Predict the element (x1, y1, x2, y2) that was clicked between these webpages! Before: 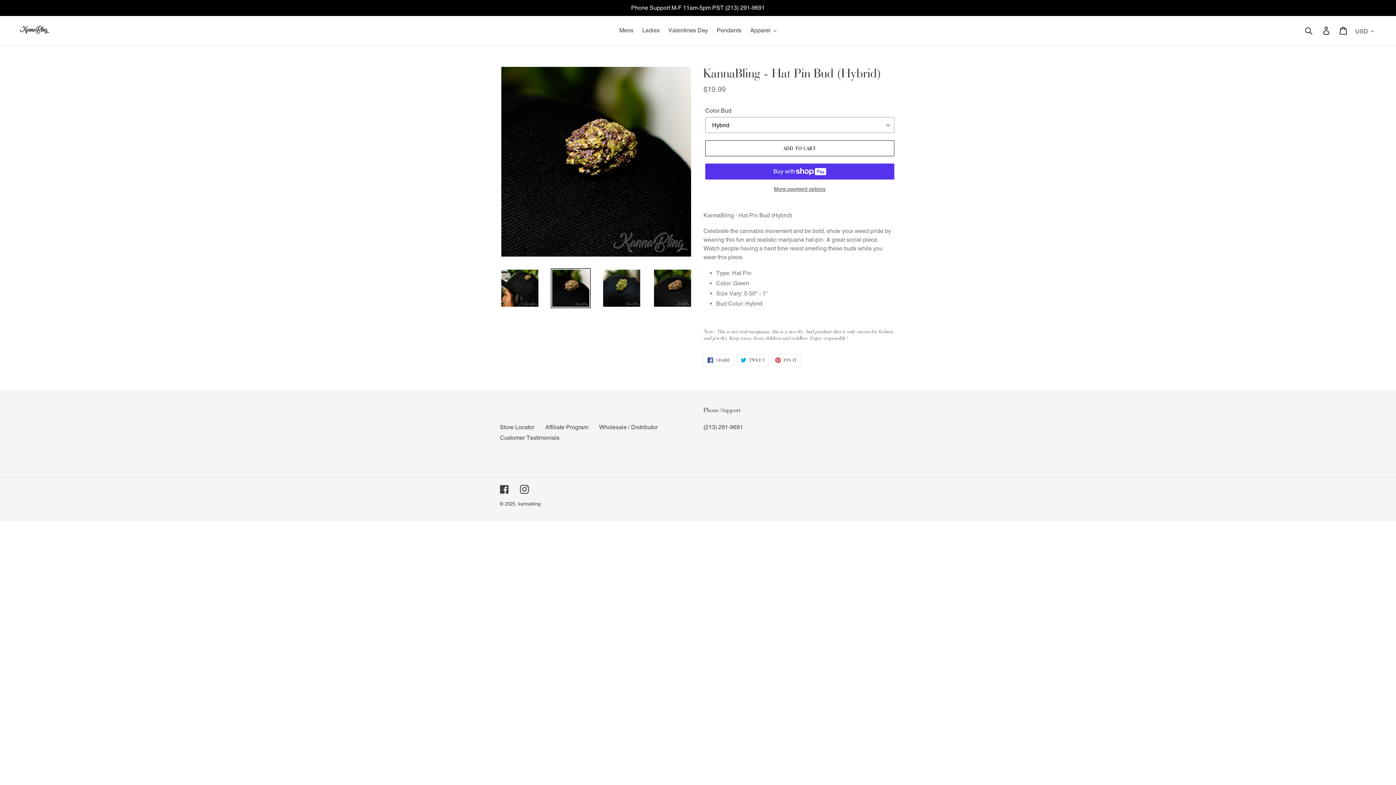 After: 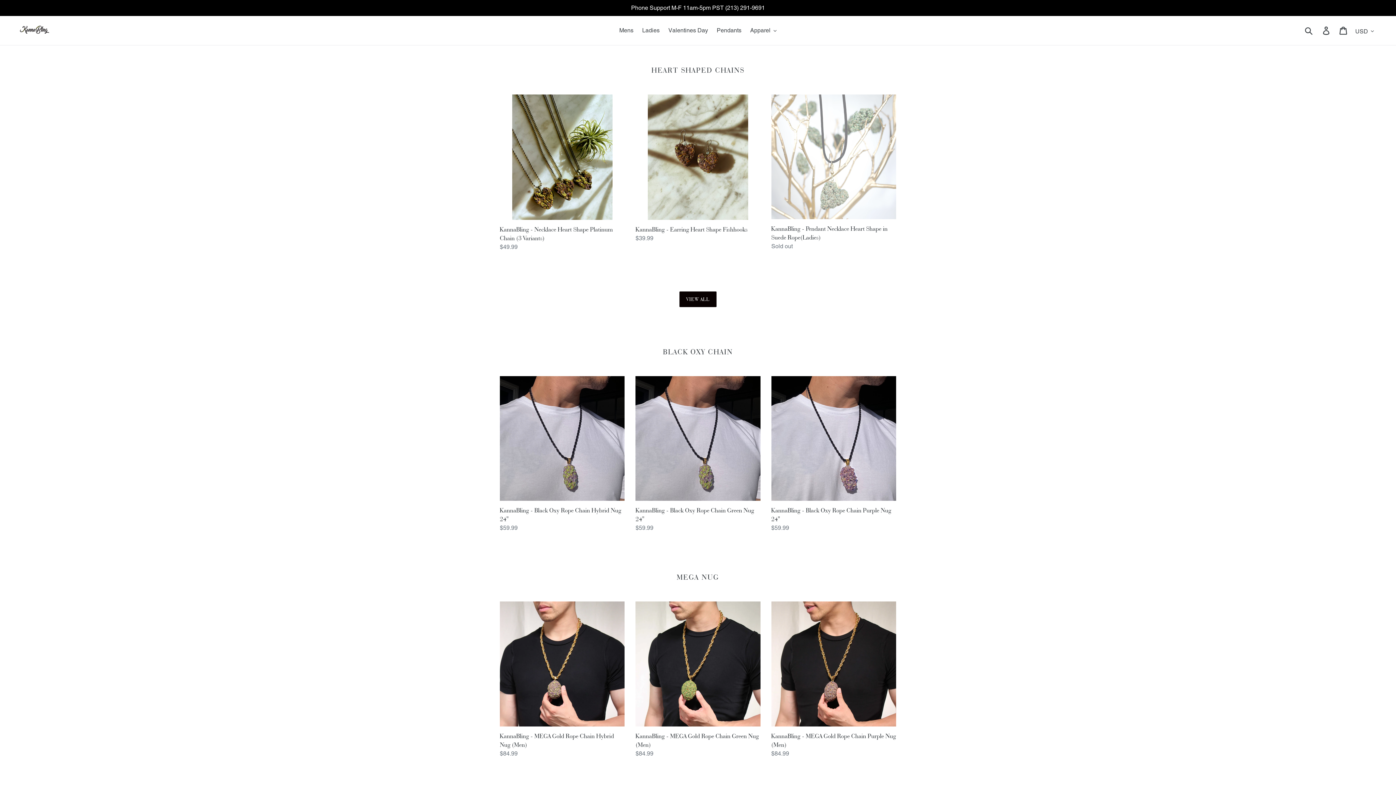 Action: bbox: (20, 25, 49, 33)